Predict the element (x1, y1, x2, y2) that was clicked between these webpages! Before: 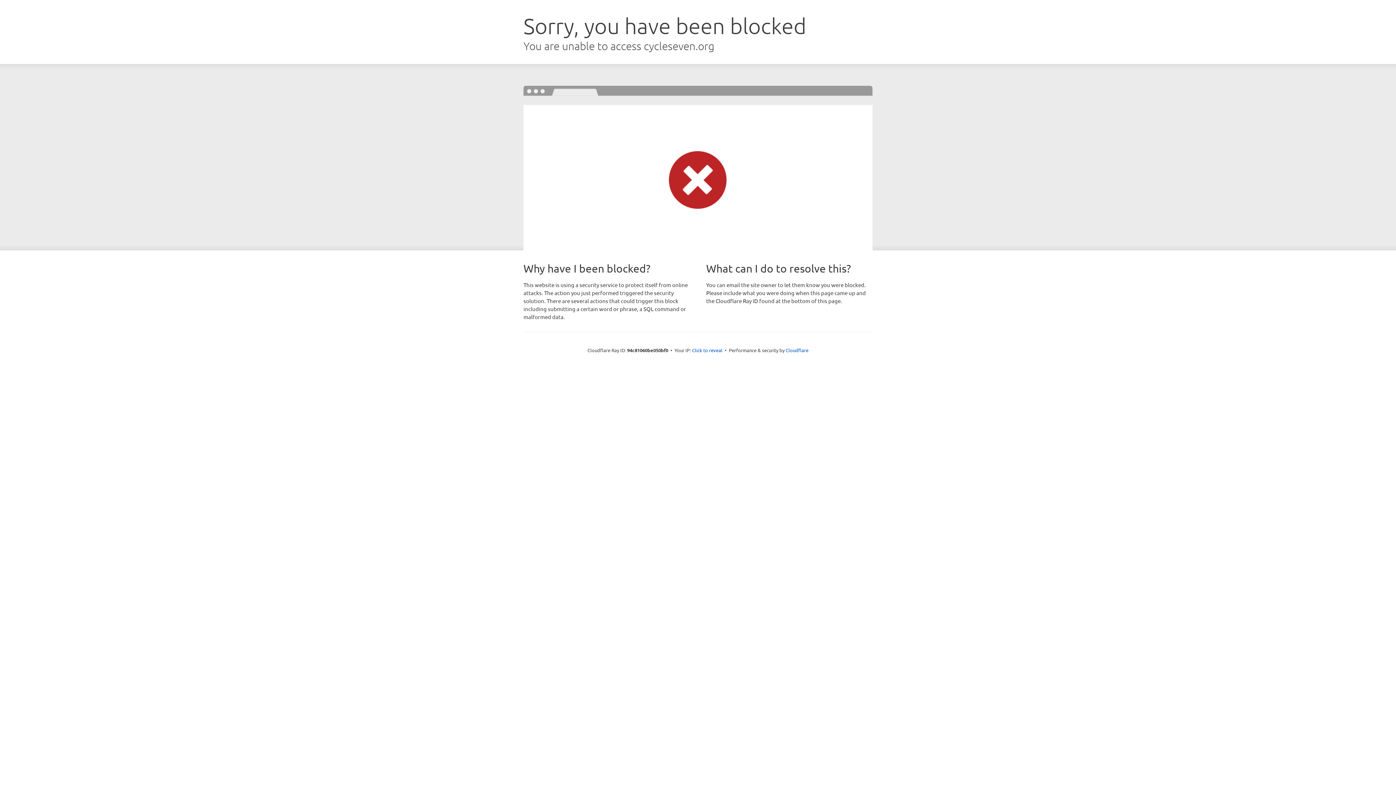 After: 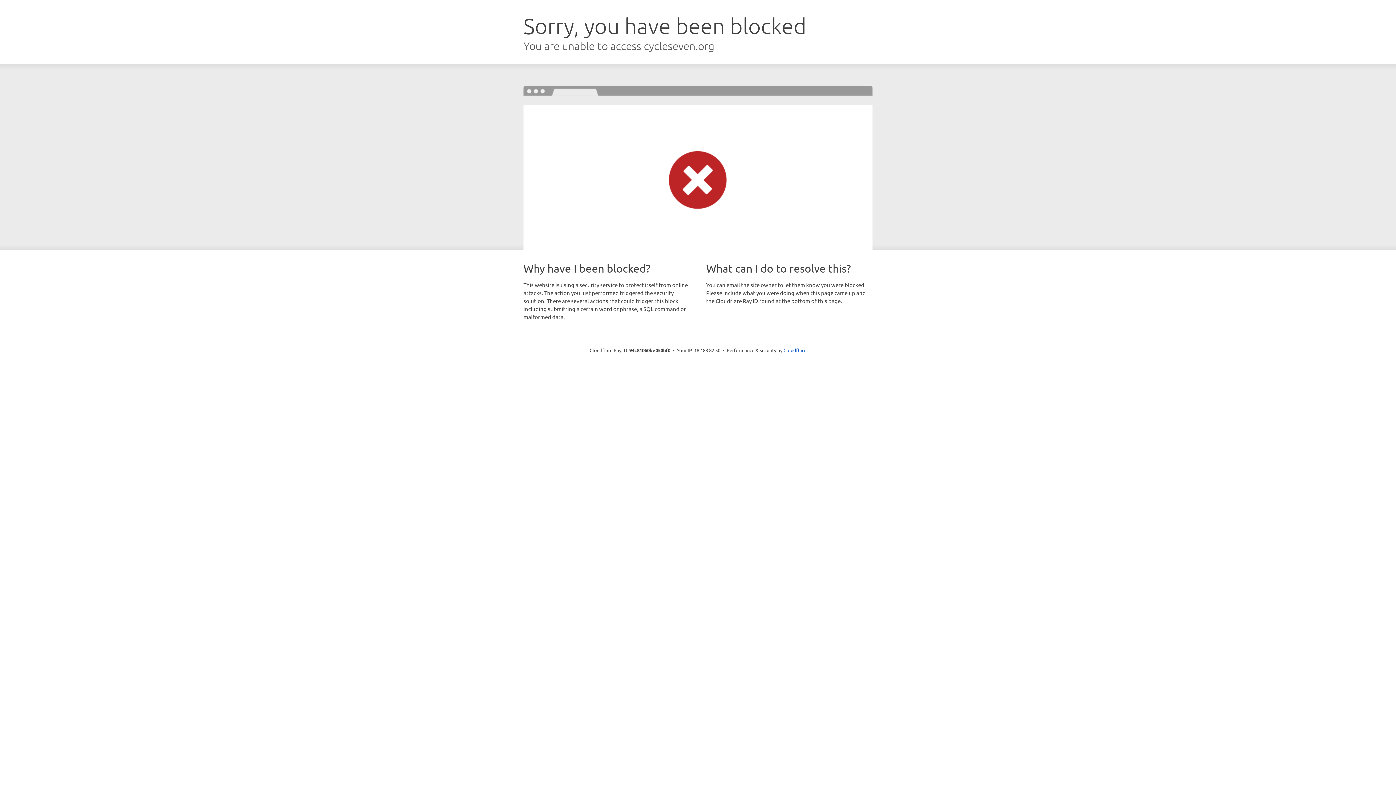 Action: label: Click to reveal bbox: (692, 346, 722, 353)